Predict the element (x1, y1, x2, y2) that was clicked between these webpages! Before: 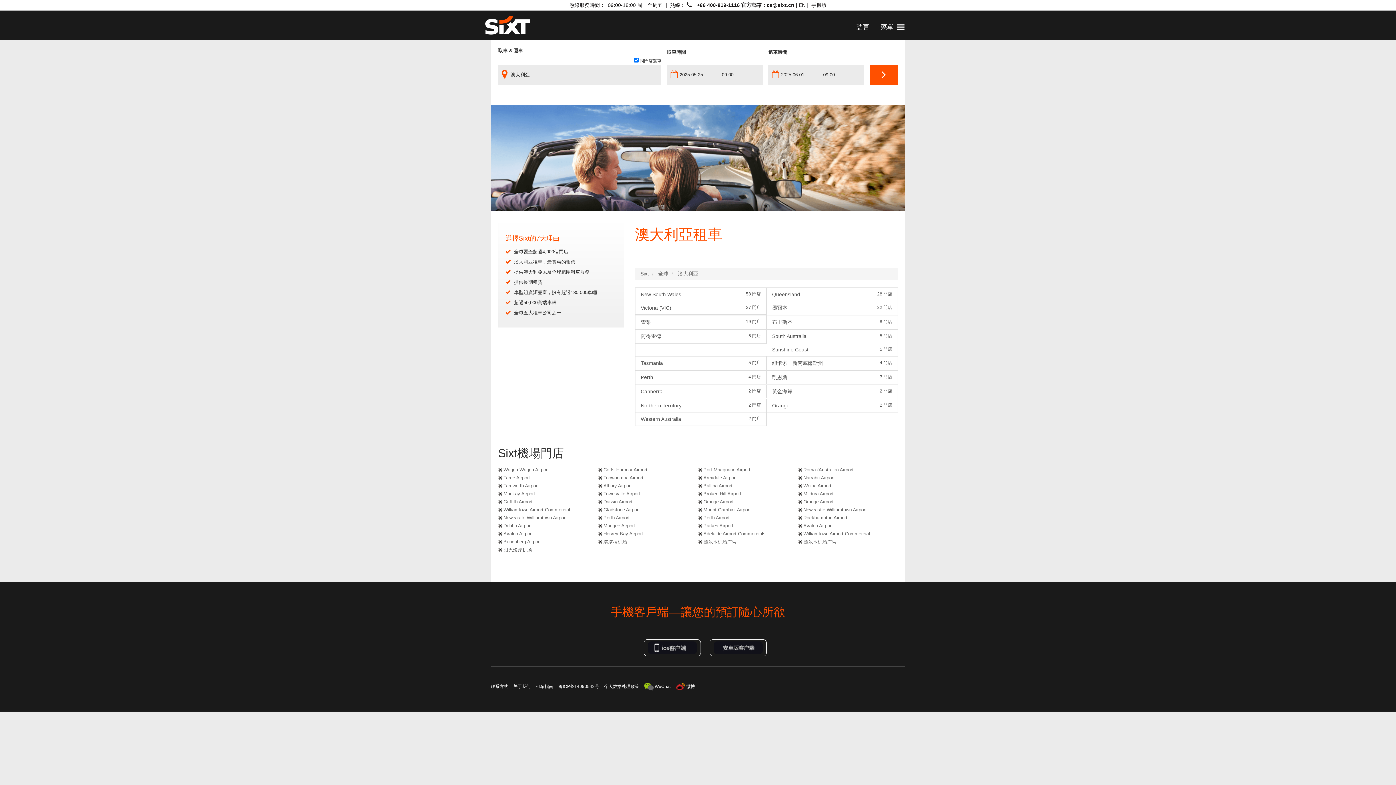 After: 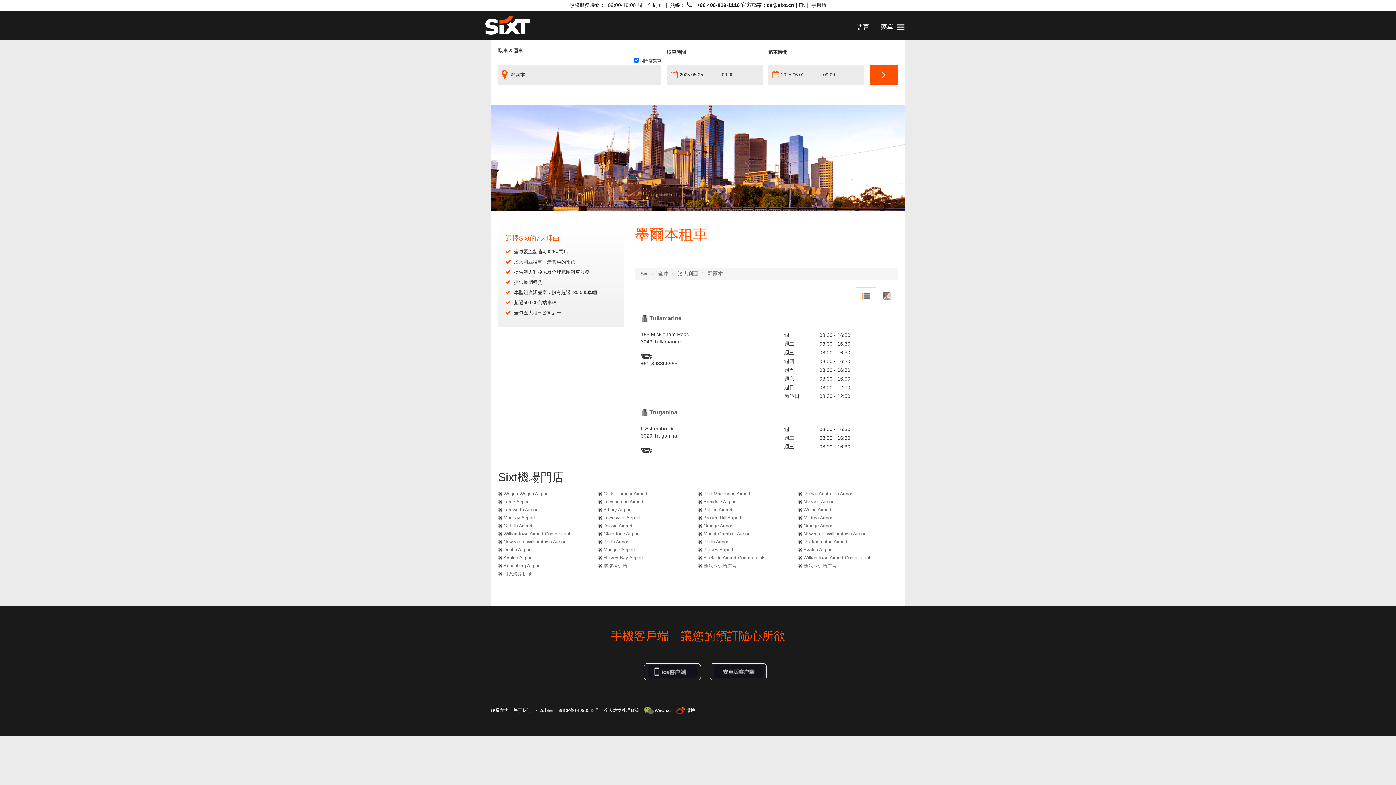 Action: bbox: (766, 301, 898, 315) label: 墨爾本
22 門店